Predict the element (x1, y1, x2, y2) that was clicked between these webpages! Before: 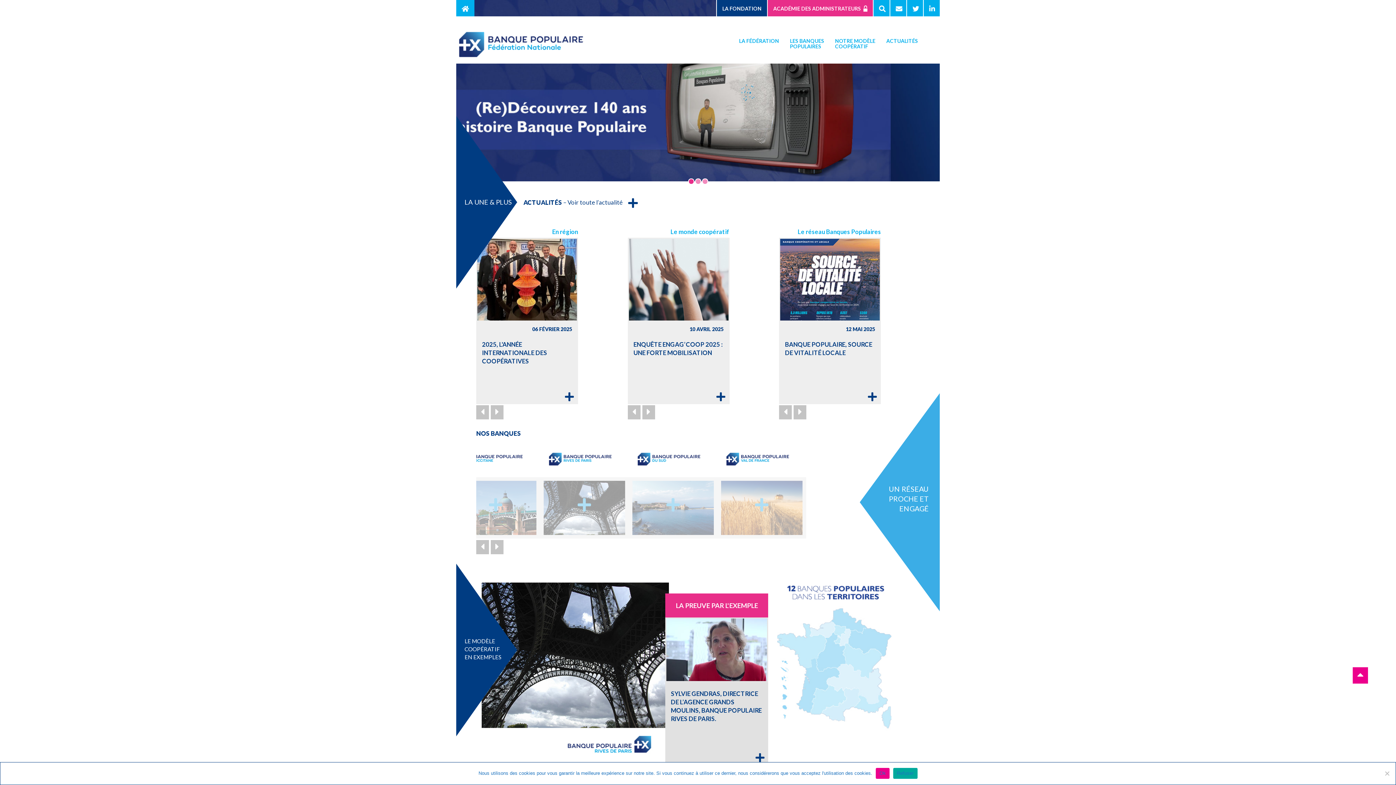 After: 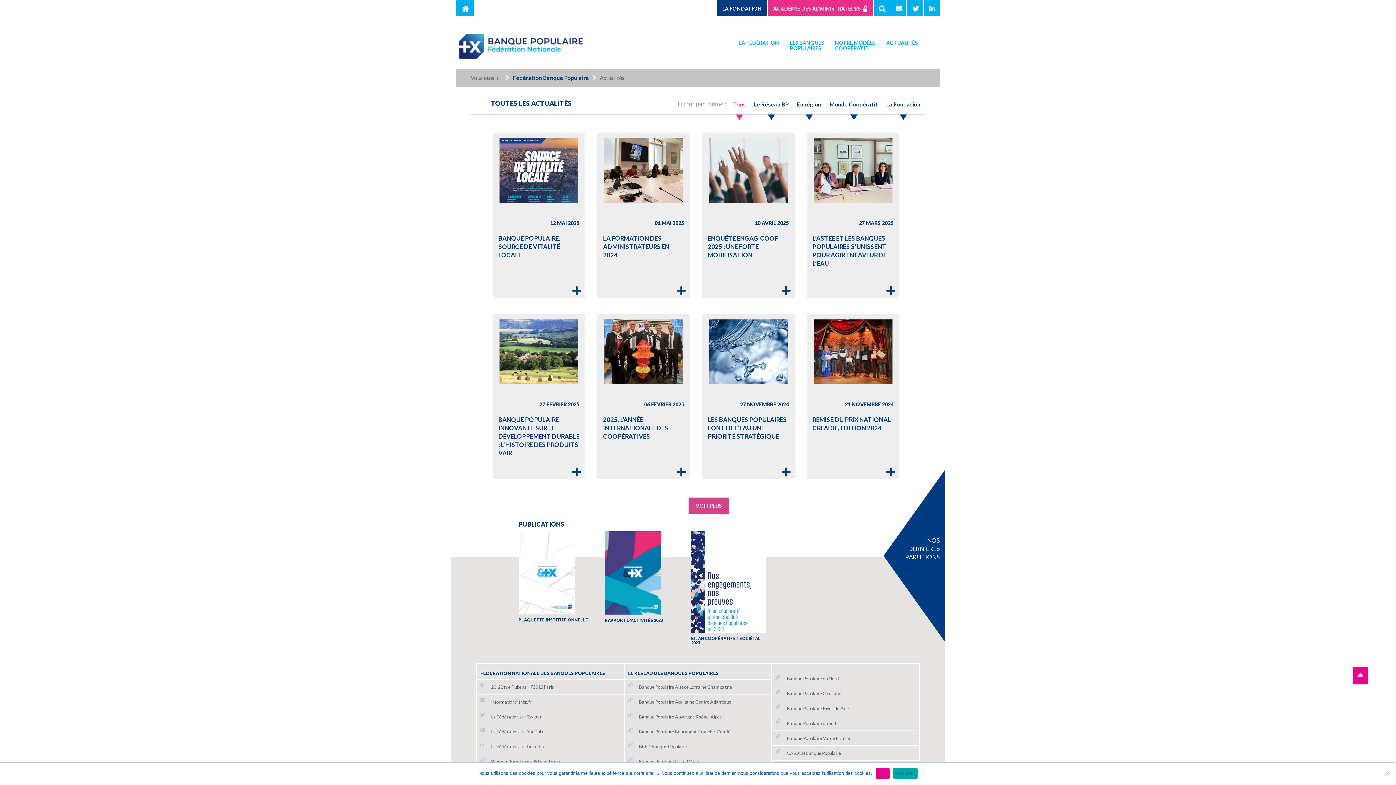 Action: bbox: (881, 32, 923, 49) label: ACTUALITÉS